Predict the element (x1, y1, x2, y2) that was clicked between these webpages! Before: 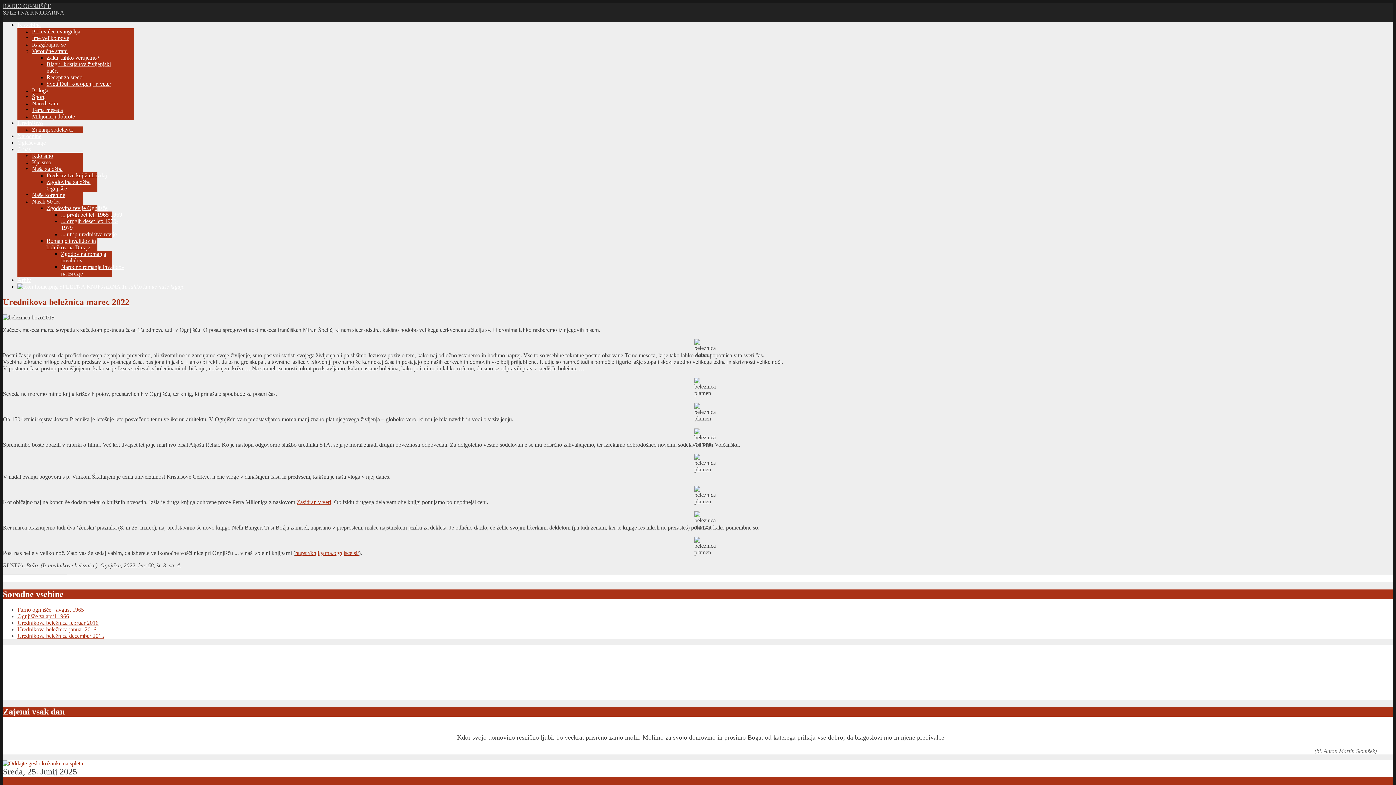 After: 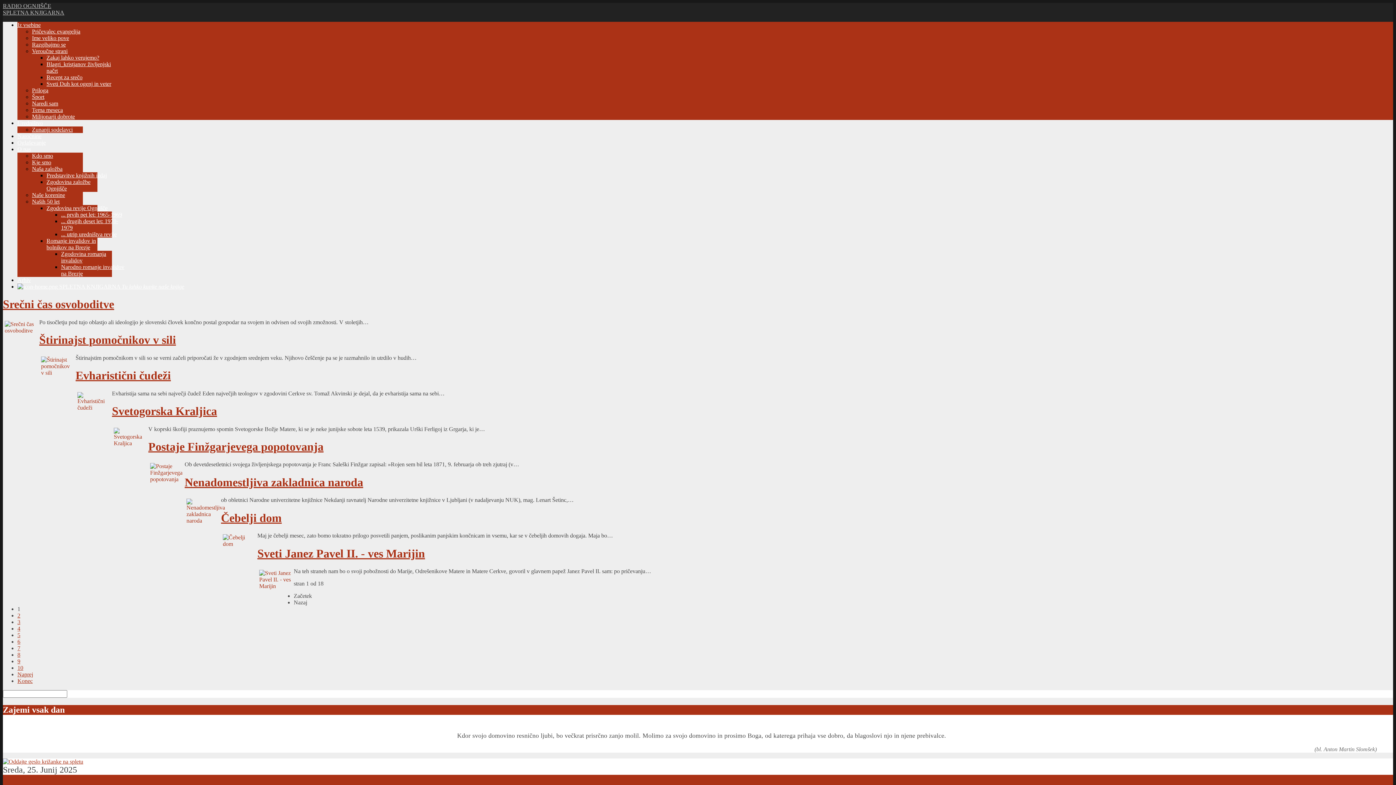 Action: bbox: (32, 87, 48, 93) label: Priloga